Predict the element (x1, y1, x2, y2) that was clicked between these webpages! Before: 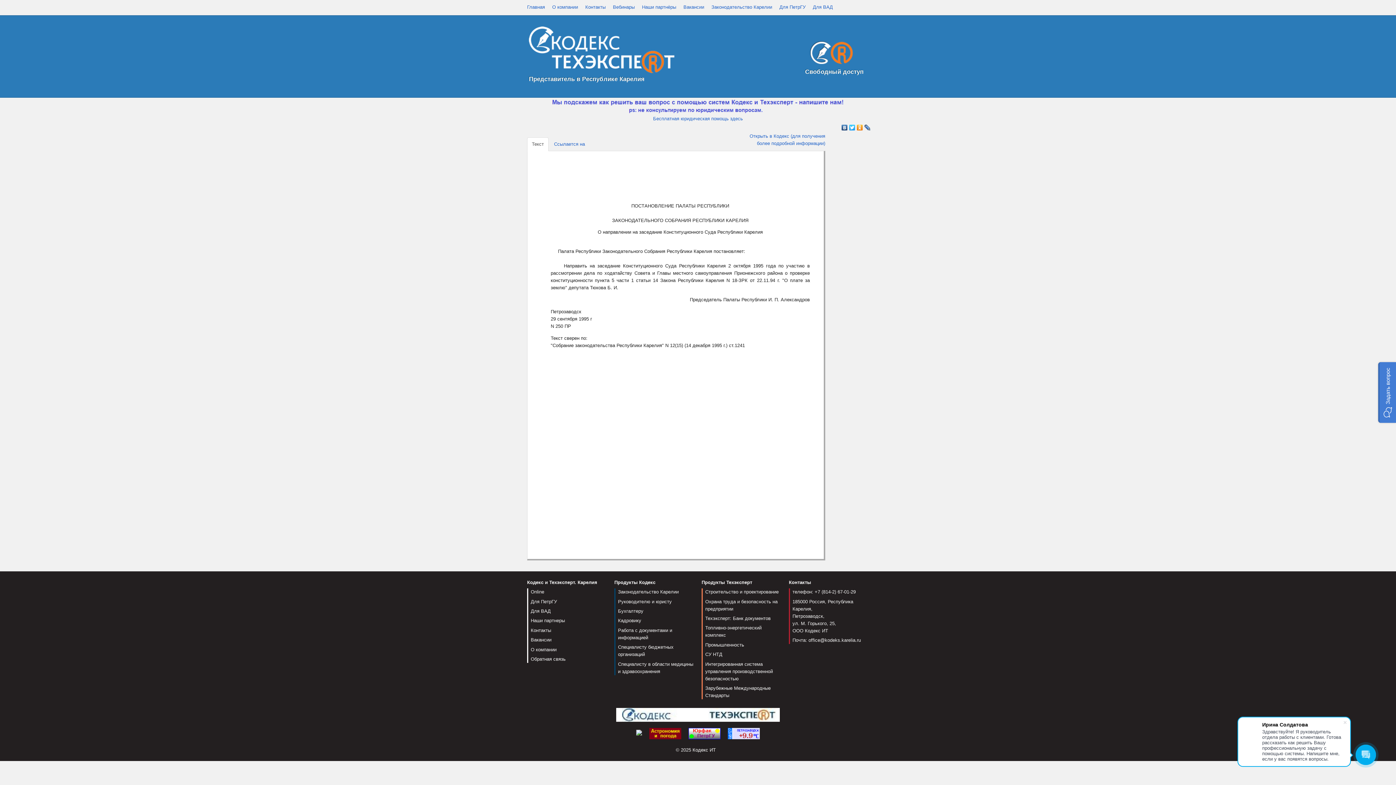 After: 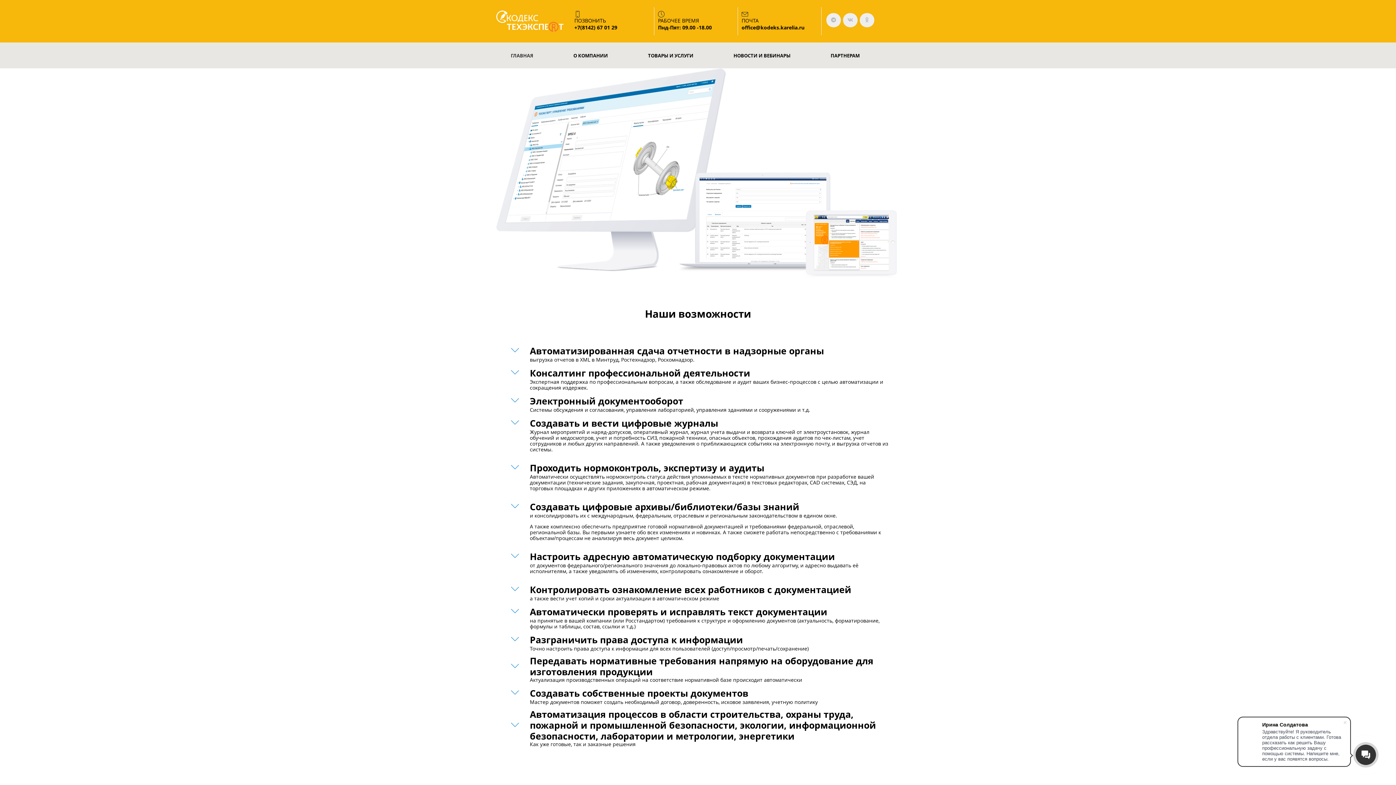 Action: label: Кодекс ИТ bbox: (692, 747, 716, 753)